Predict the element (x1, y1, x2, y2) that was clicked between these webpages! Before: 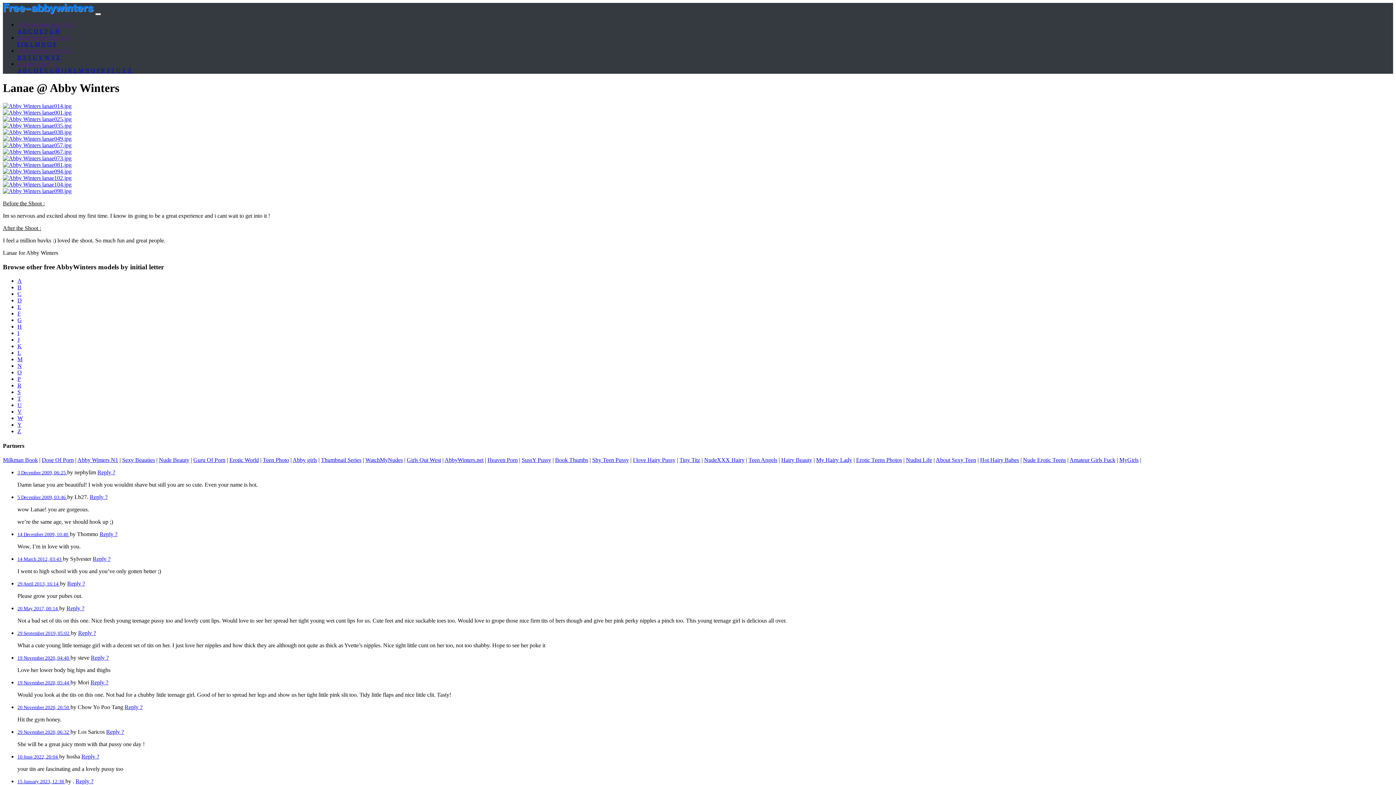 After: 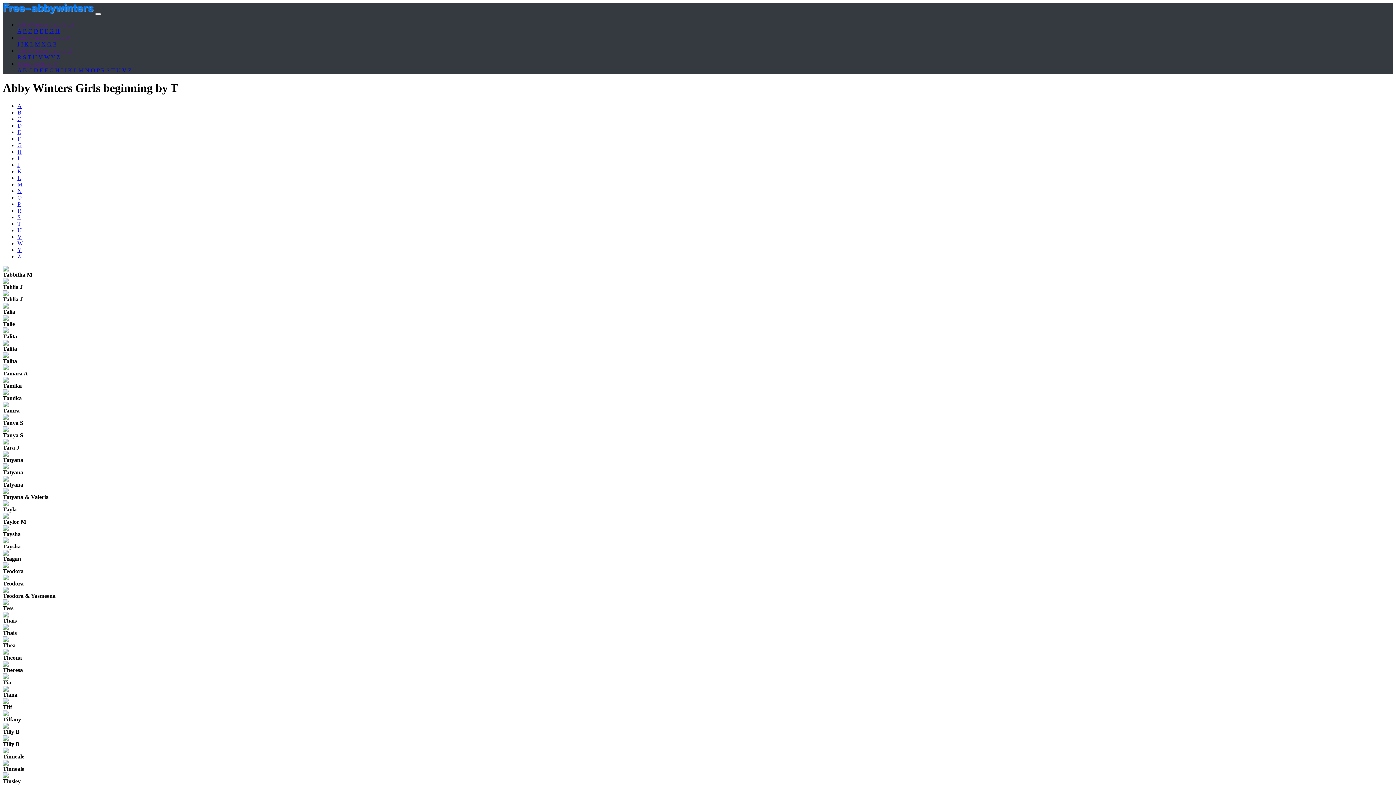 Action: label: T bbox: (27, 54, 31, 60)